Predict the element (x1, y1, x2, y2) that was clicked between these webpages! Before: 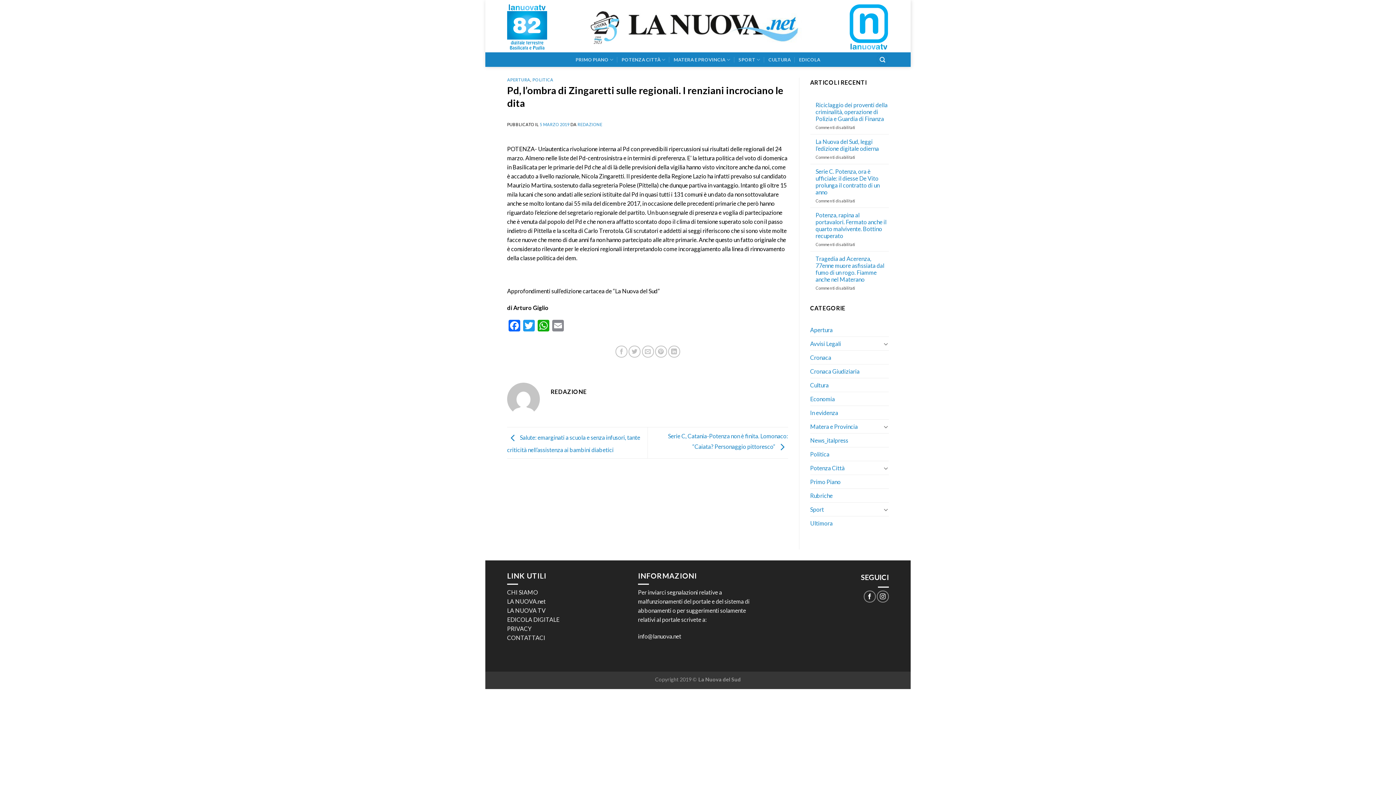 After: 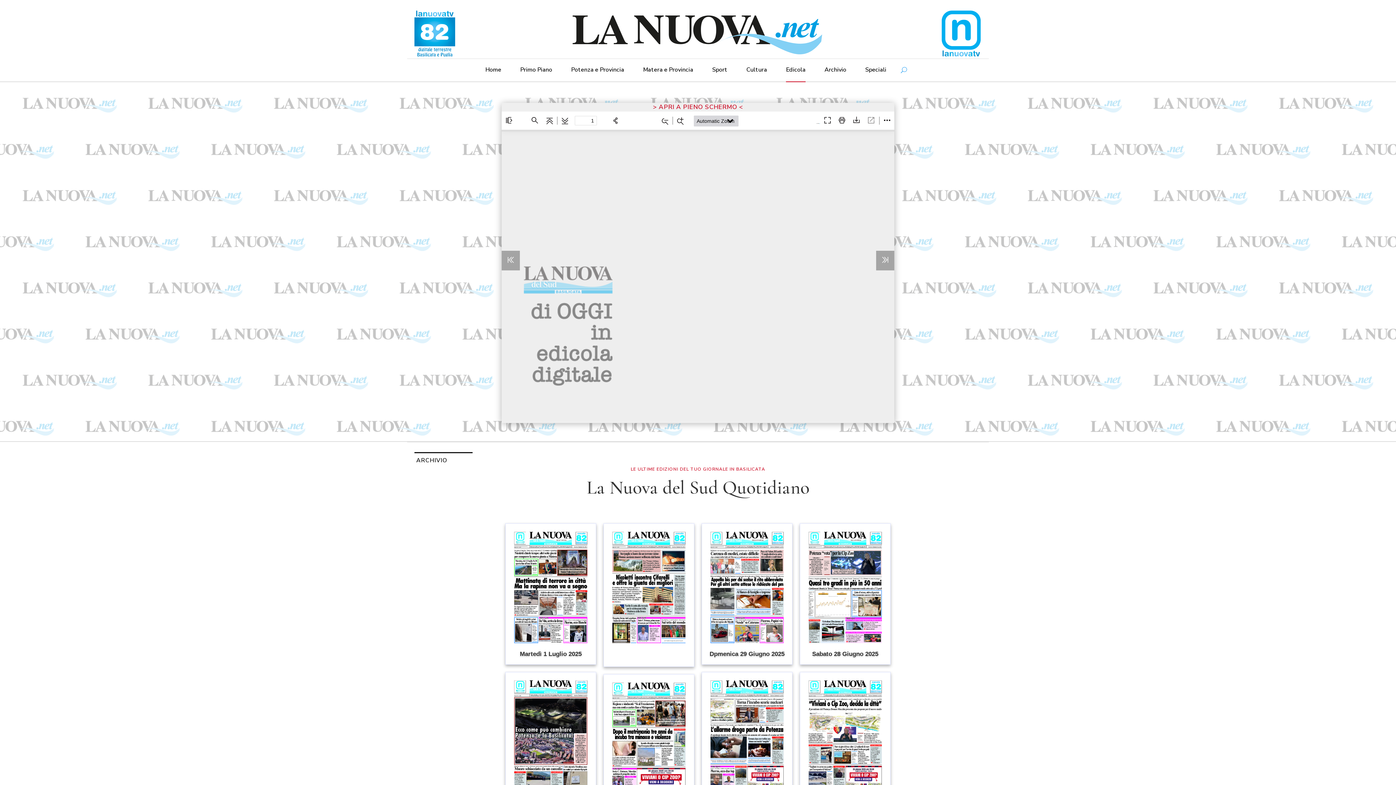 Action: bbox: (799, 52, 820, 66) label: EDICOLA